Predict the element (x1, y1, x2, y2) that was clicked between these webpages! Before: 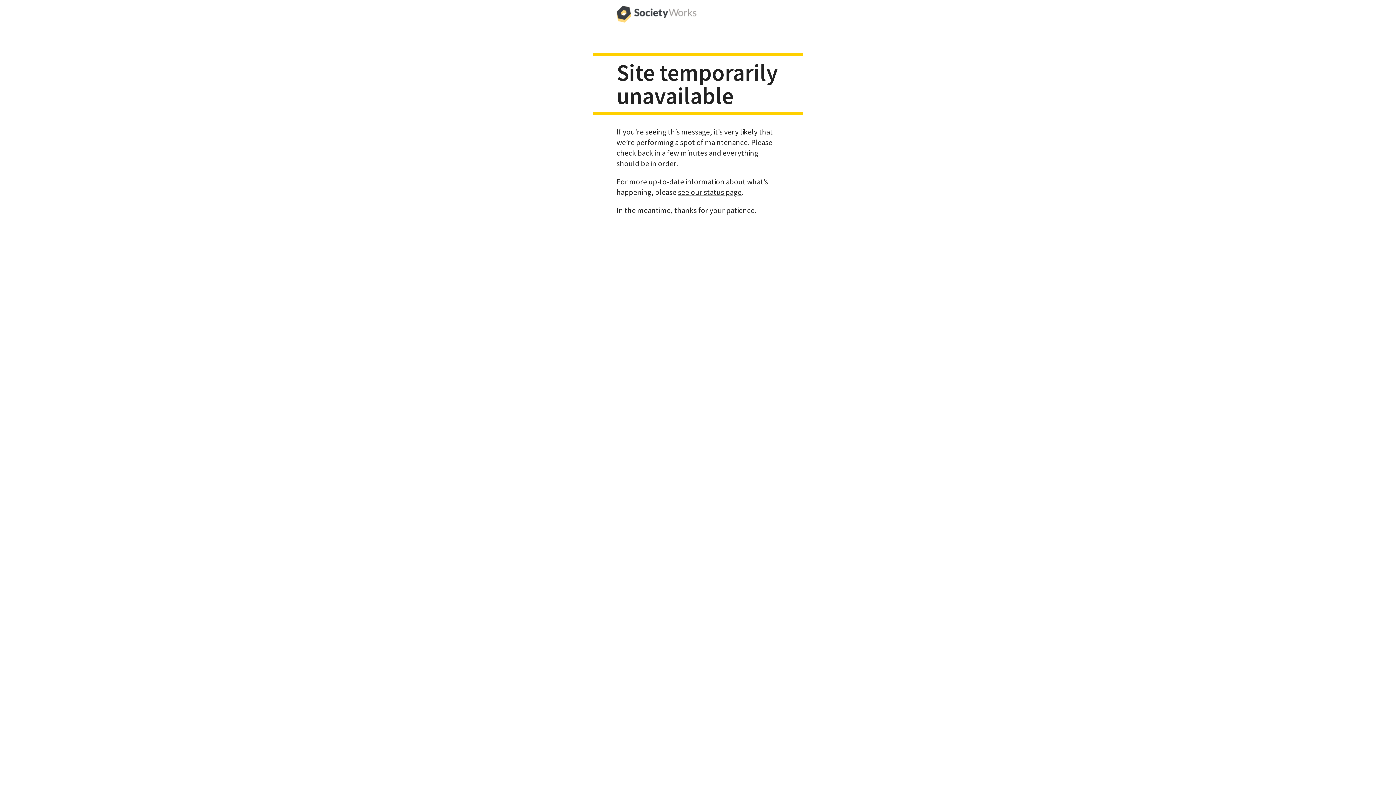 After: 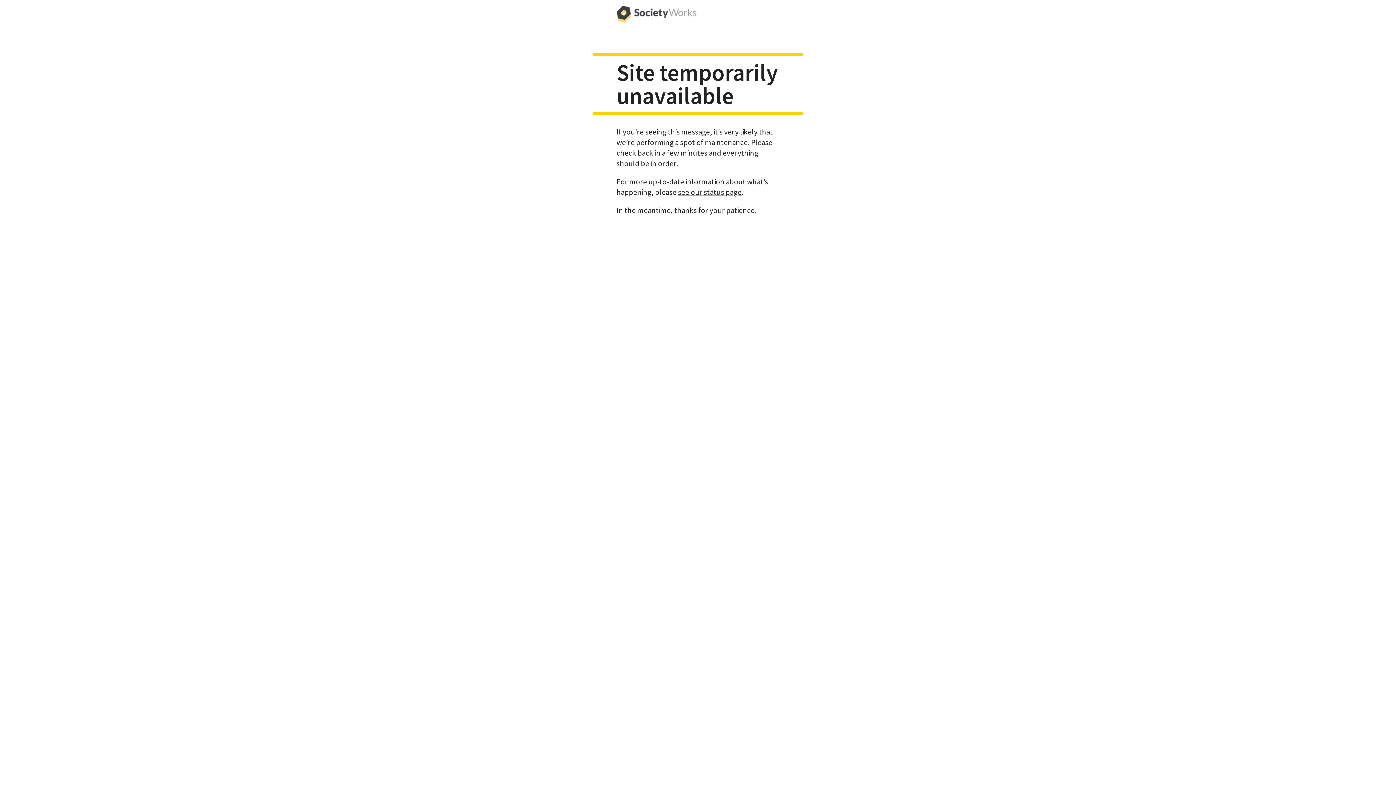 Action: bbox: (616, 0, 696, 29)